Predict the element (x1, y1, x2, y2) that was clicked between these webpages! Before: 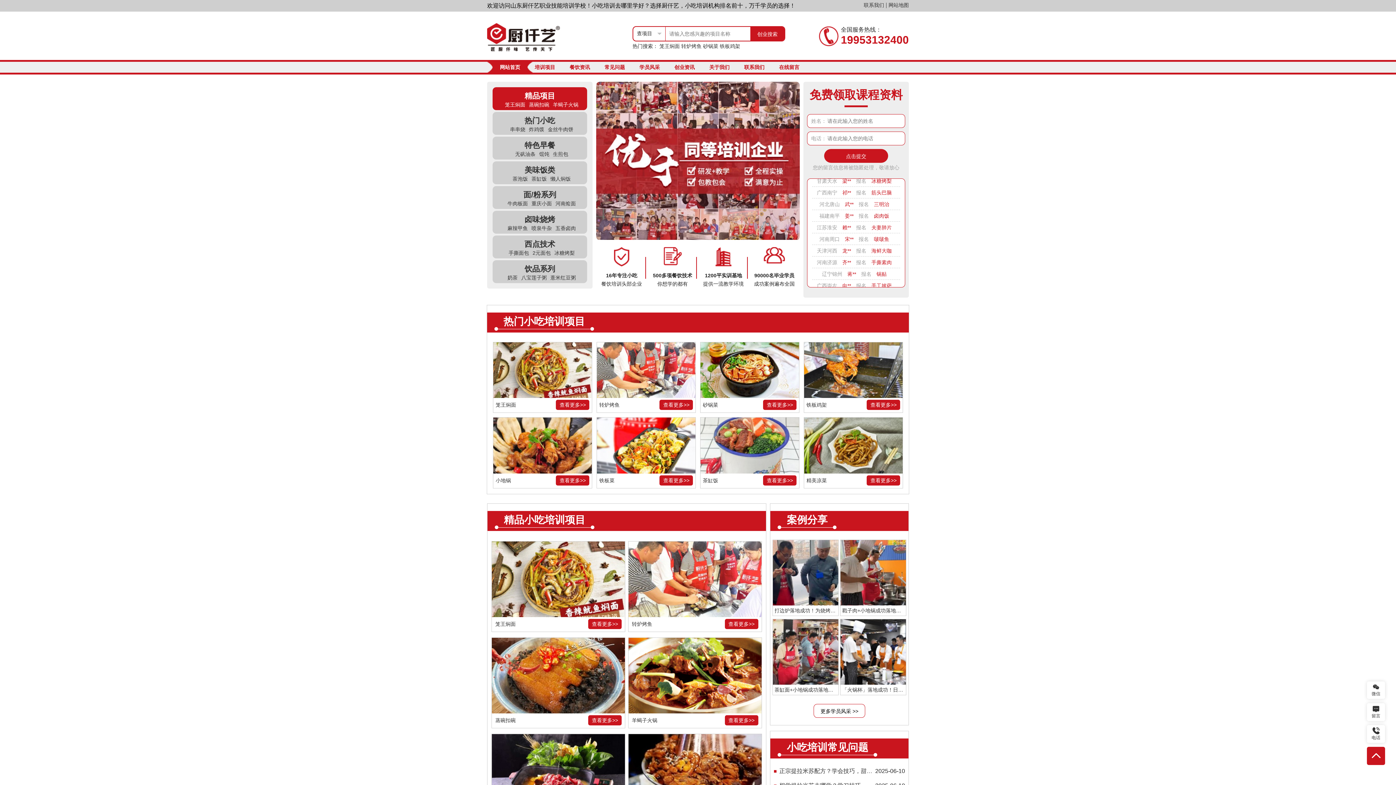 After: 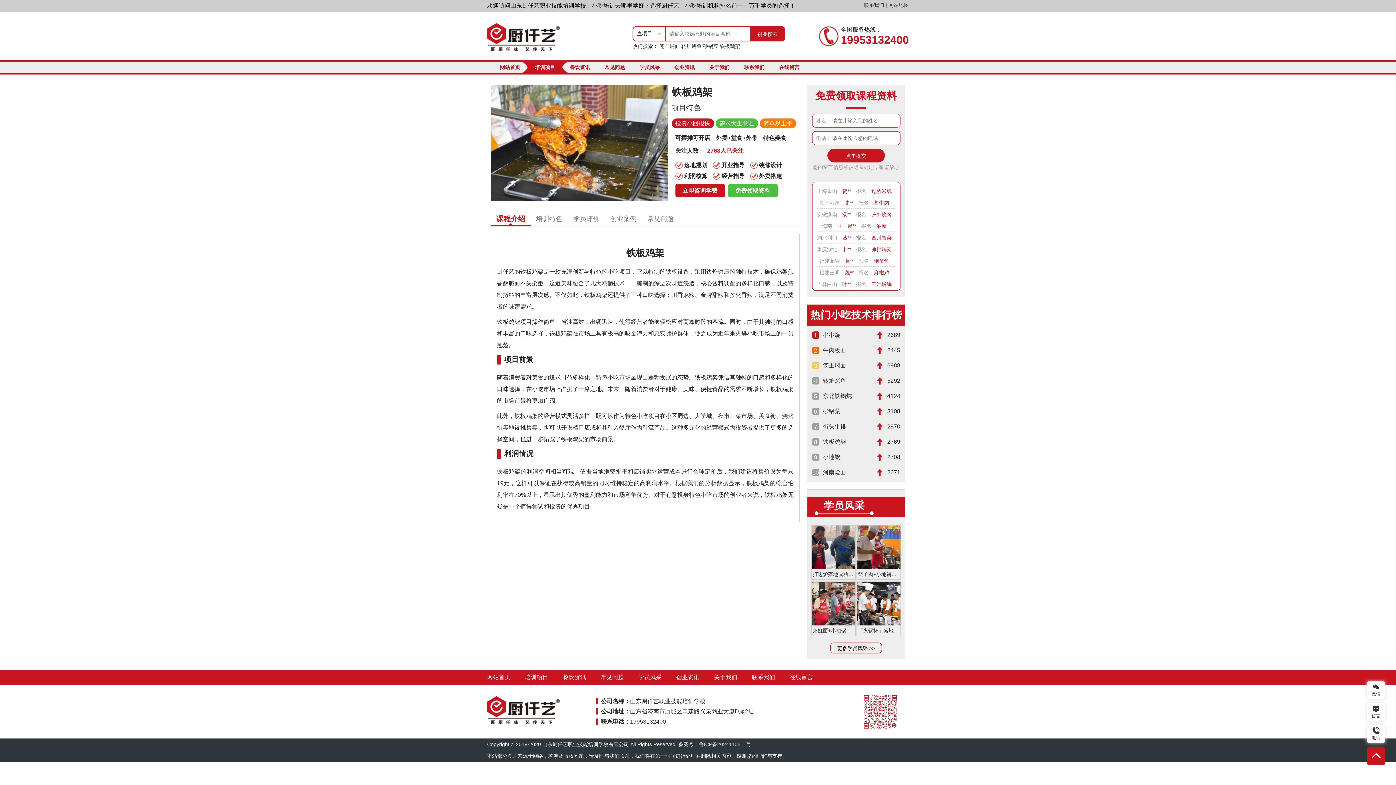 Action: bbox: (804, 342, 902, 398)